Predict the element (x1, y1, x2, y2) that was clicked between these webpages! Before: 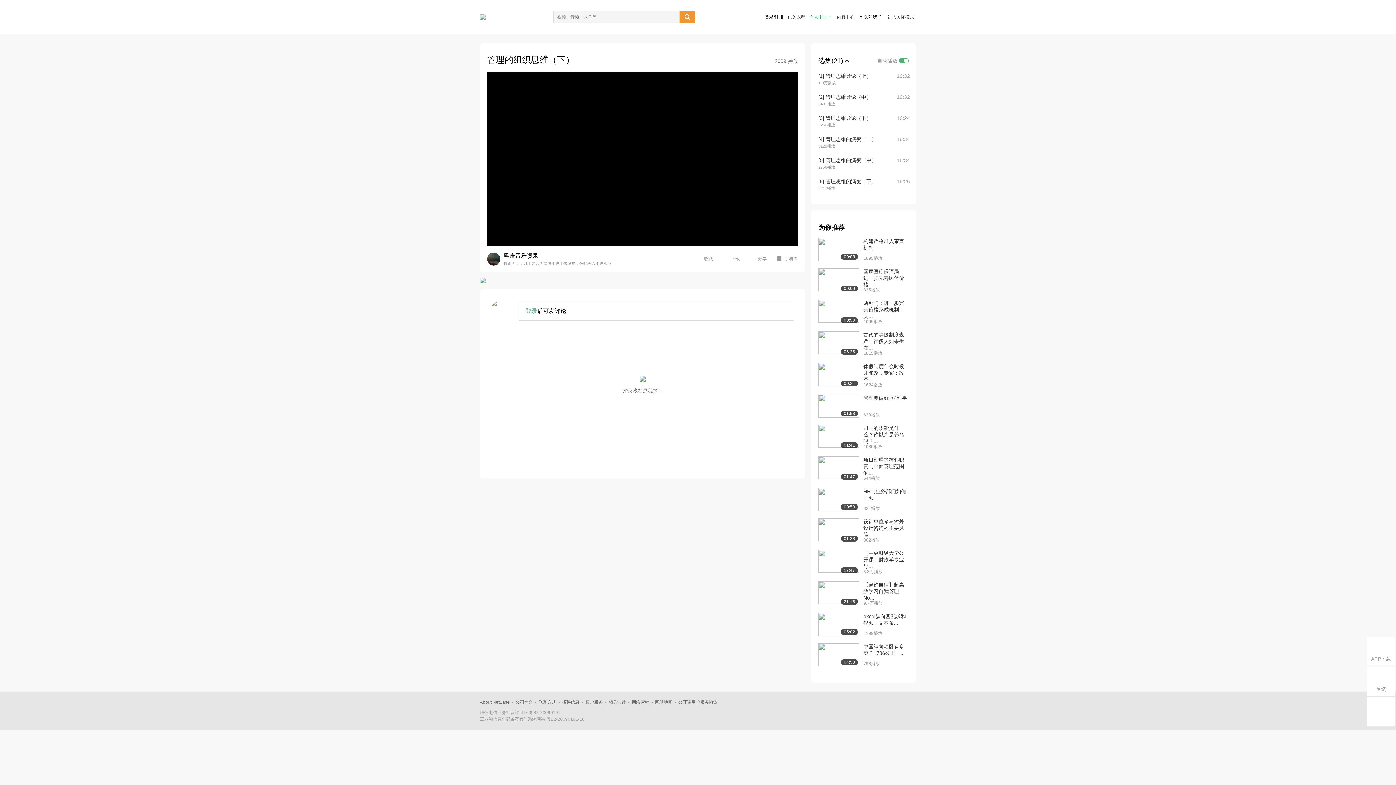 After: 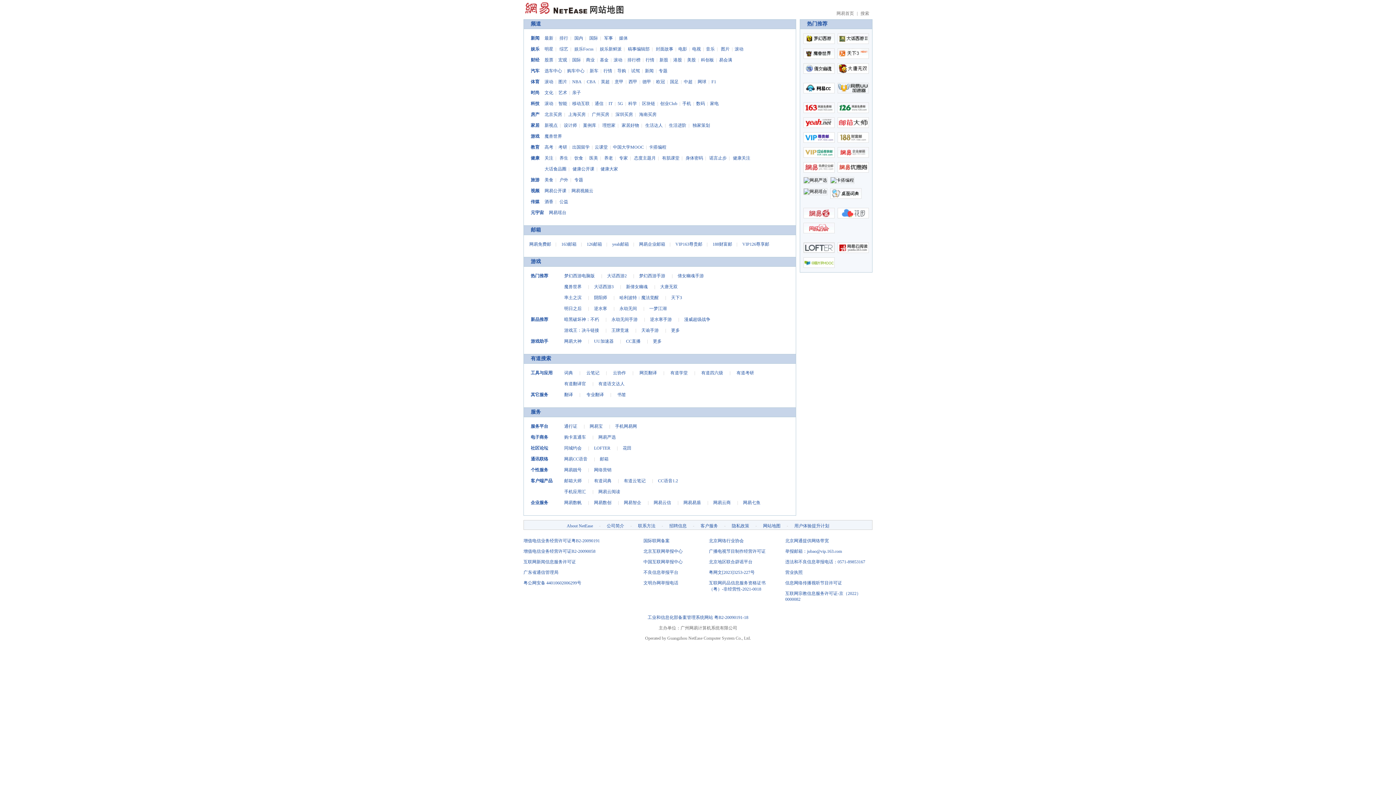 Action: bbox: (655, 700, 672, 705) label: 网站地图